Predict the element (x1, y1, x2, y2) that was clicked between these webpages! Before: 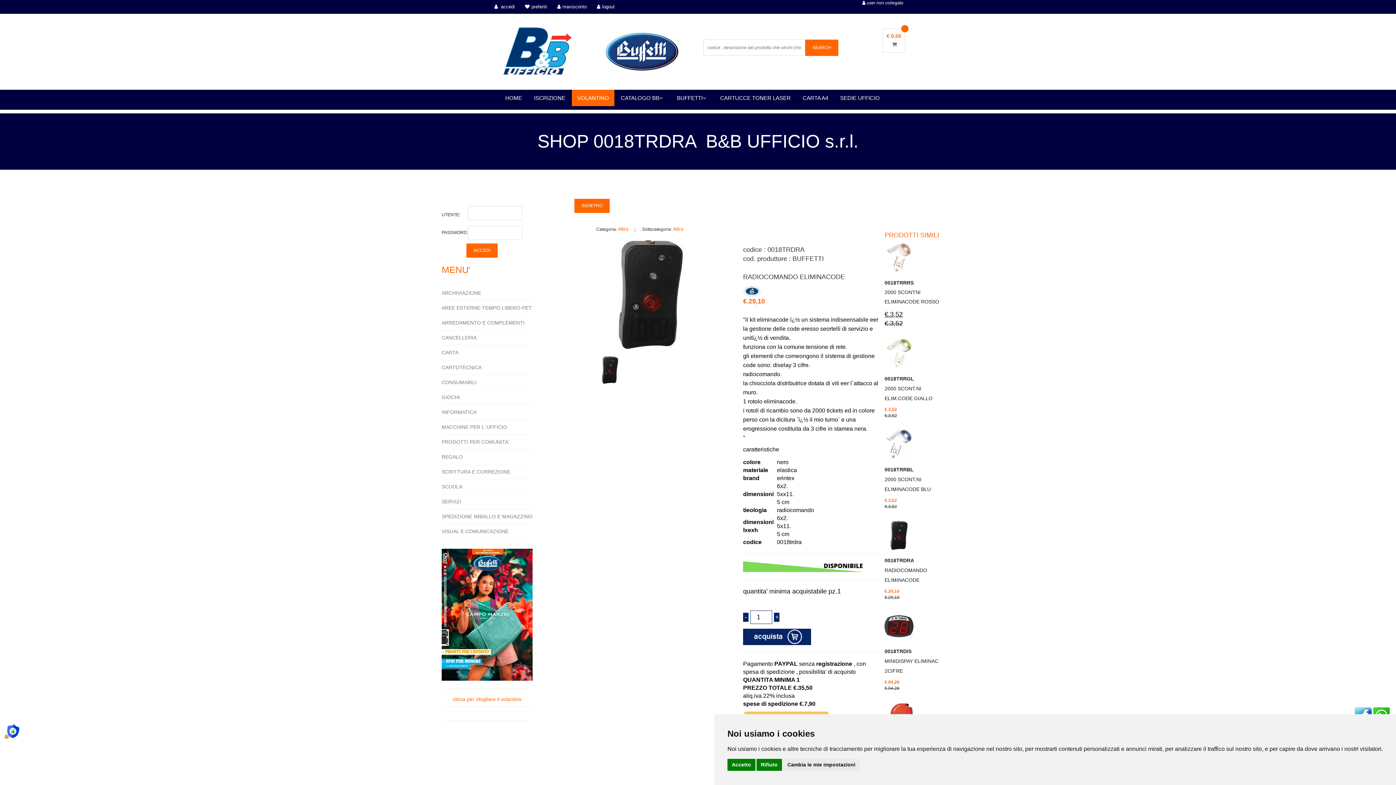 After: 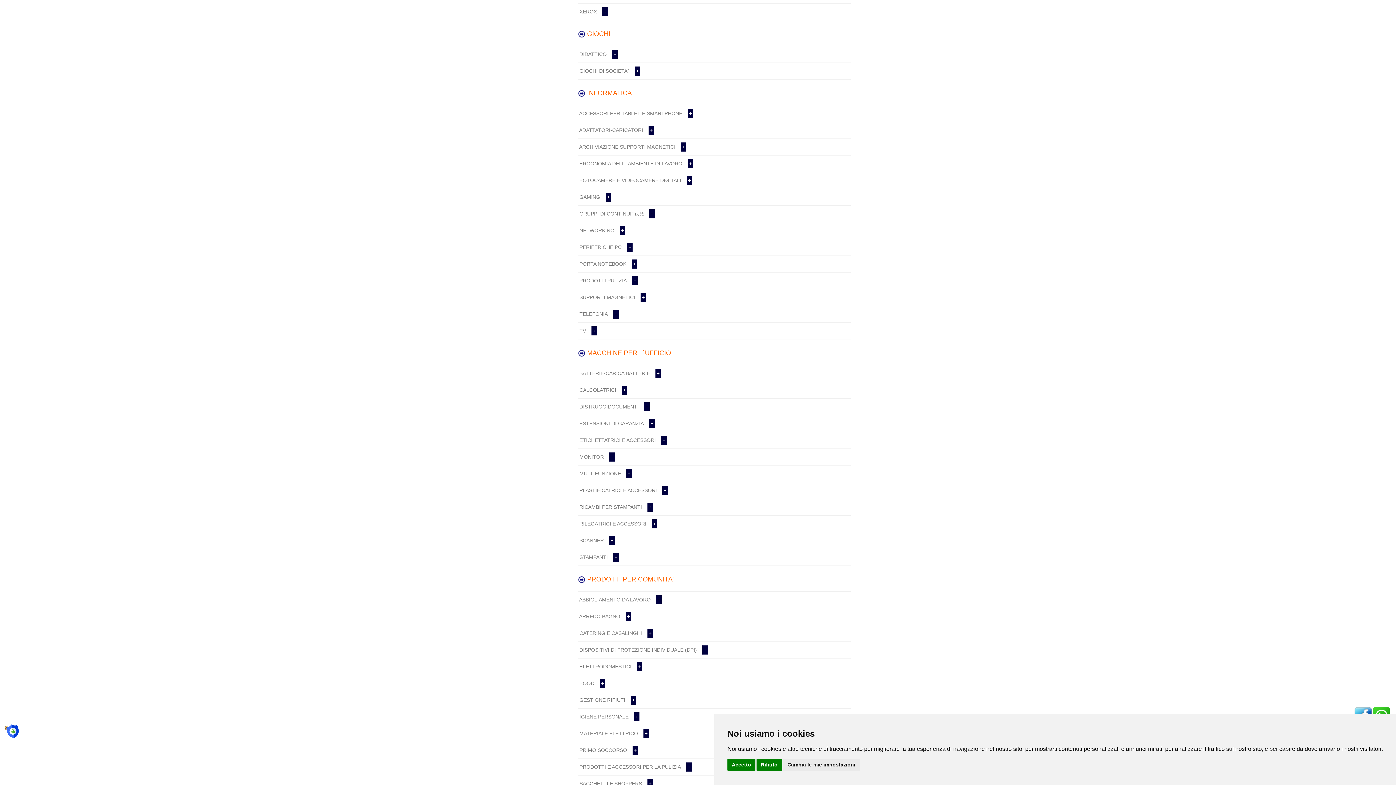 Action: bbox: (441, 393, 532, 401) label: GIOCHI